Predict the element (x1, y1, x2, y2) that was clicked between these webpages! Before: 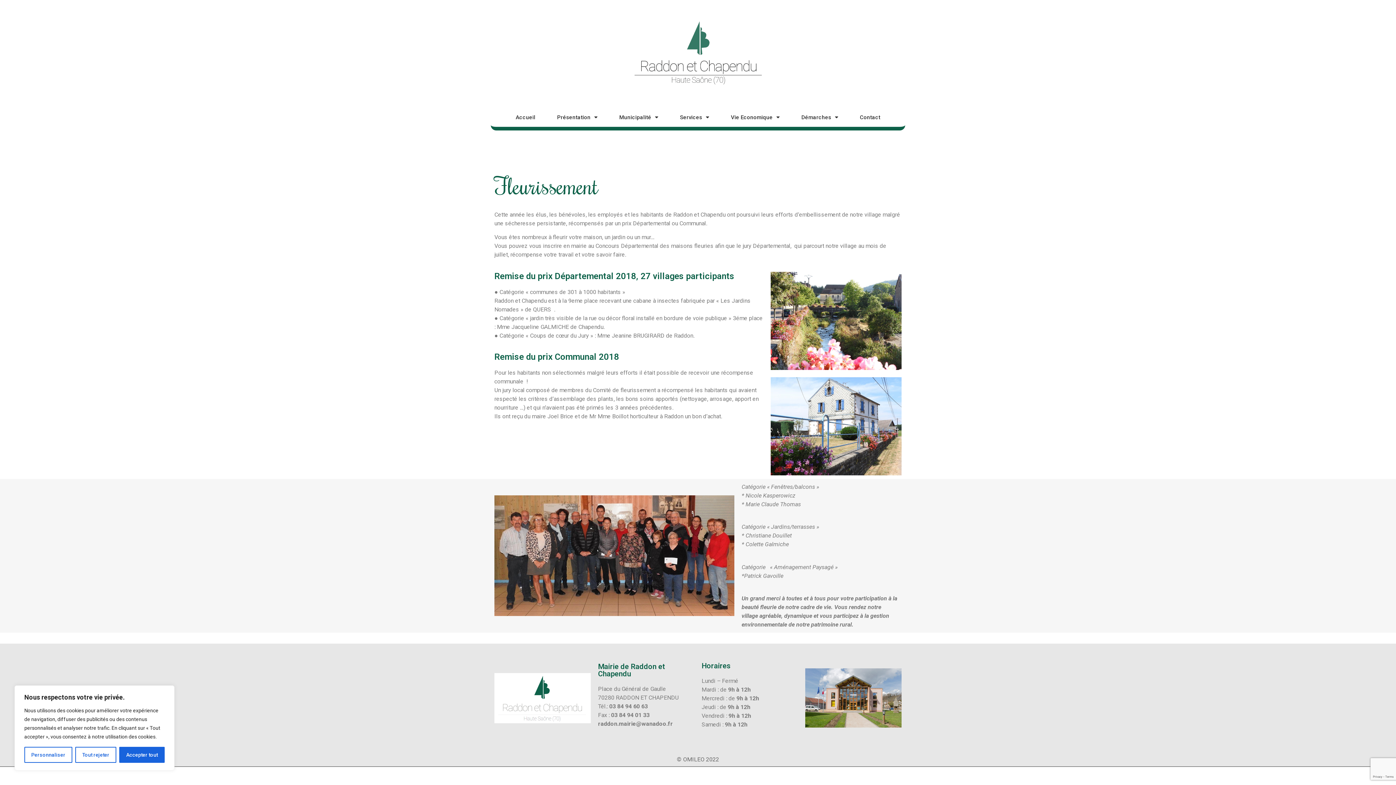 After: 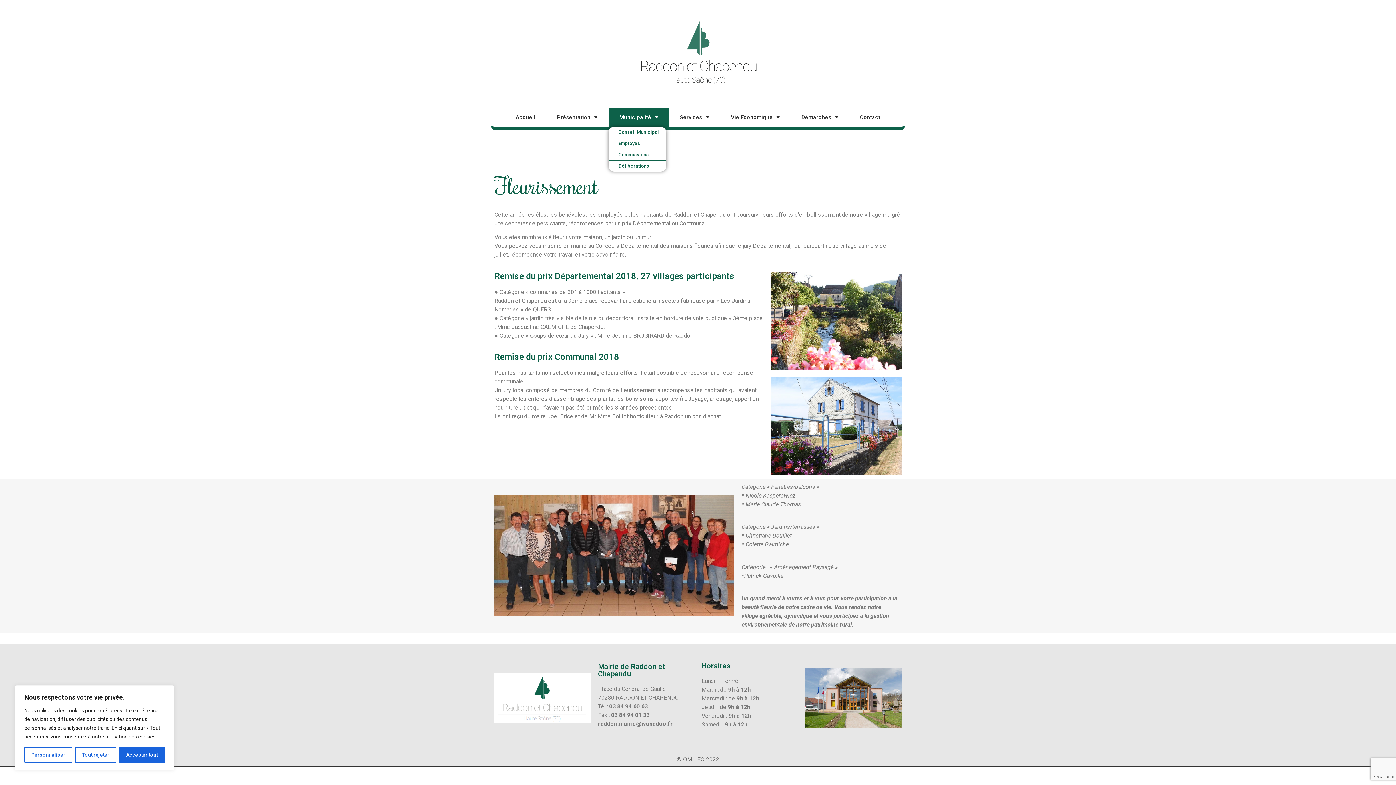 Action: label: Municipalité bbox: (608, 107, 669, 126)